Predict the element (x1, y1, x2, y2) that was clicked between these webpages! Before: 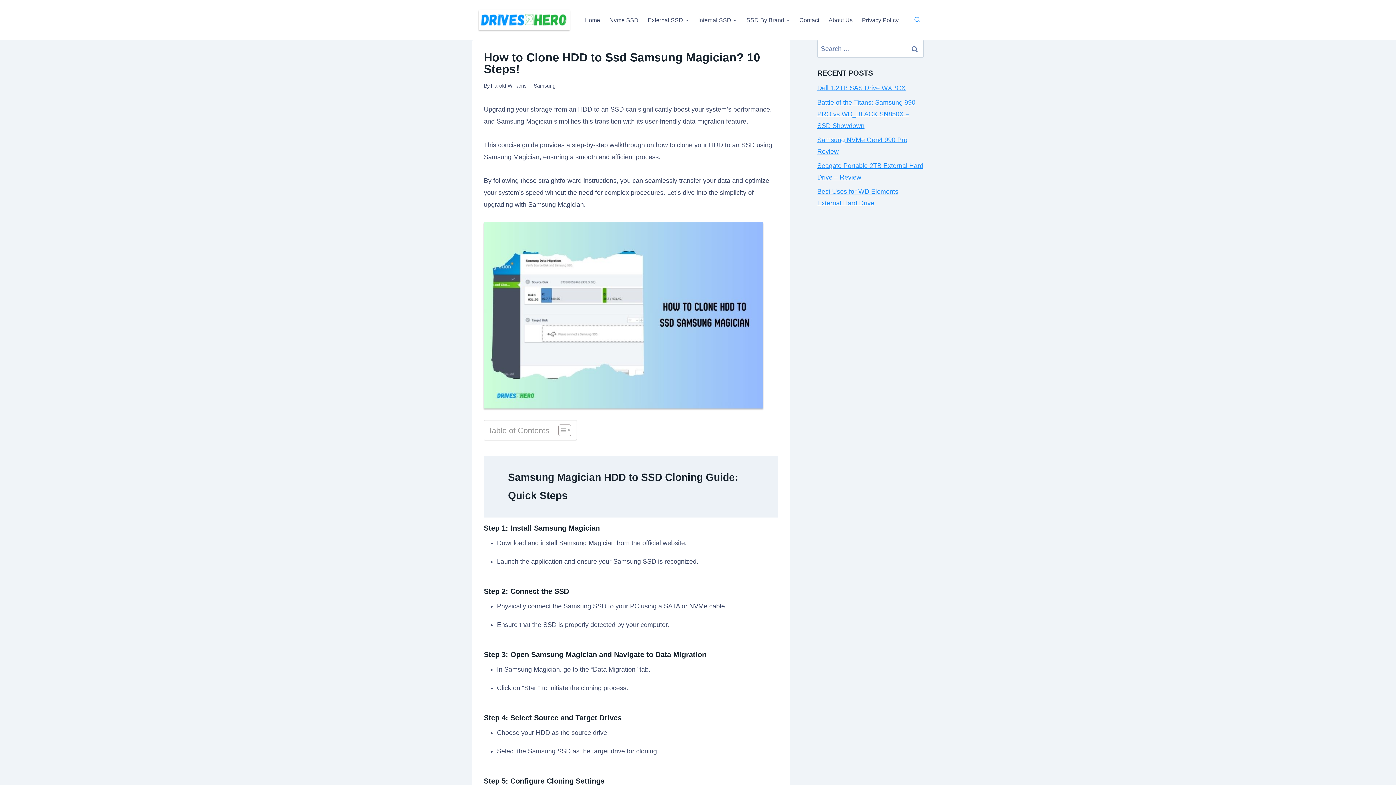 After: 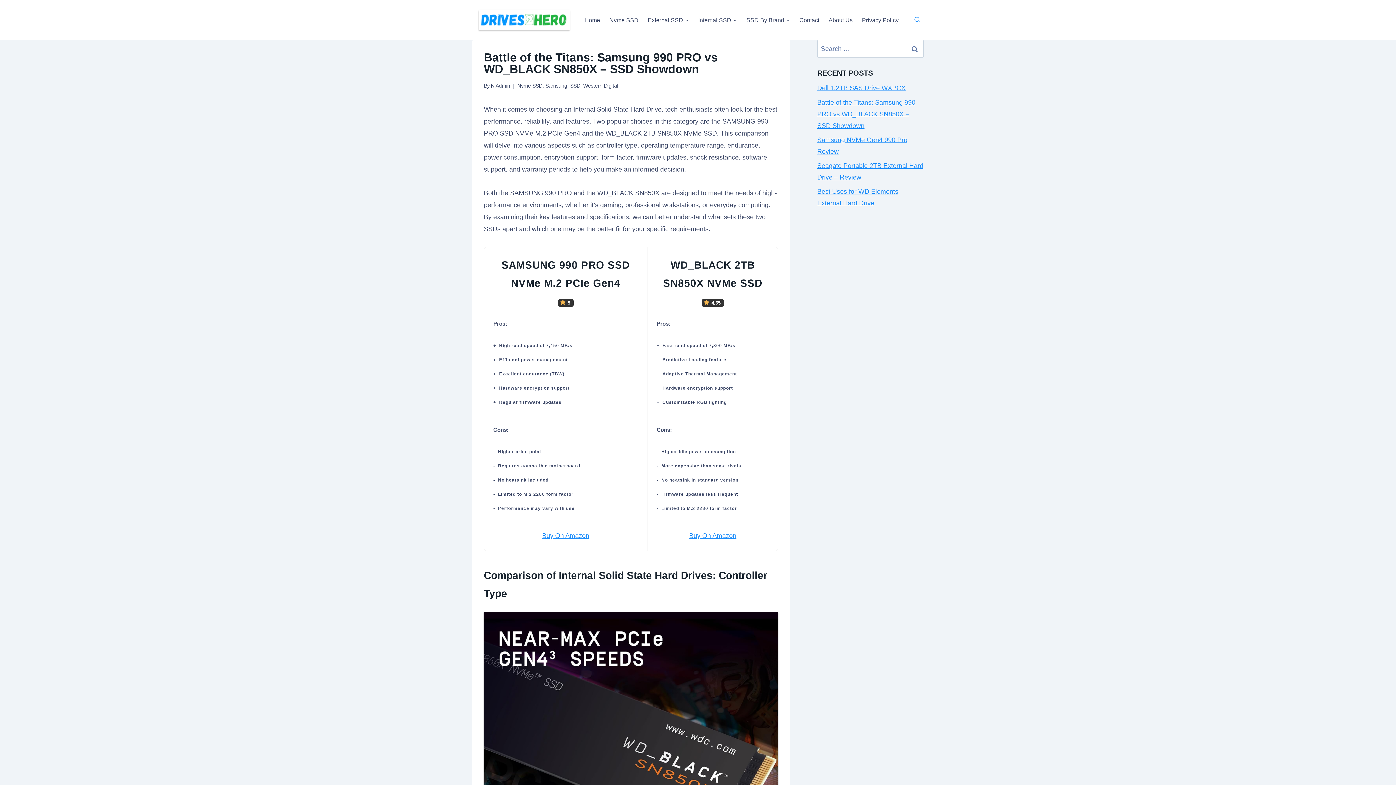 Action: label: Battle of the Titans: Samsung 990 PRO vs WD_BLACK SN850X – SSD Showdown bbox: (817, 98, 915, 129)